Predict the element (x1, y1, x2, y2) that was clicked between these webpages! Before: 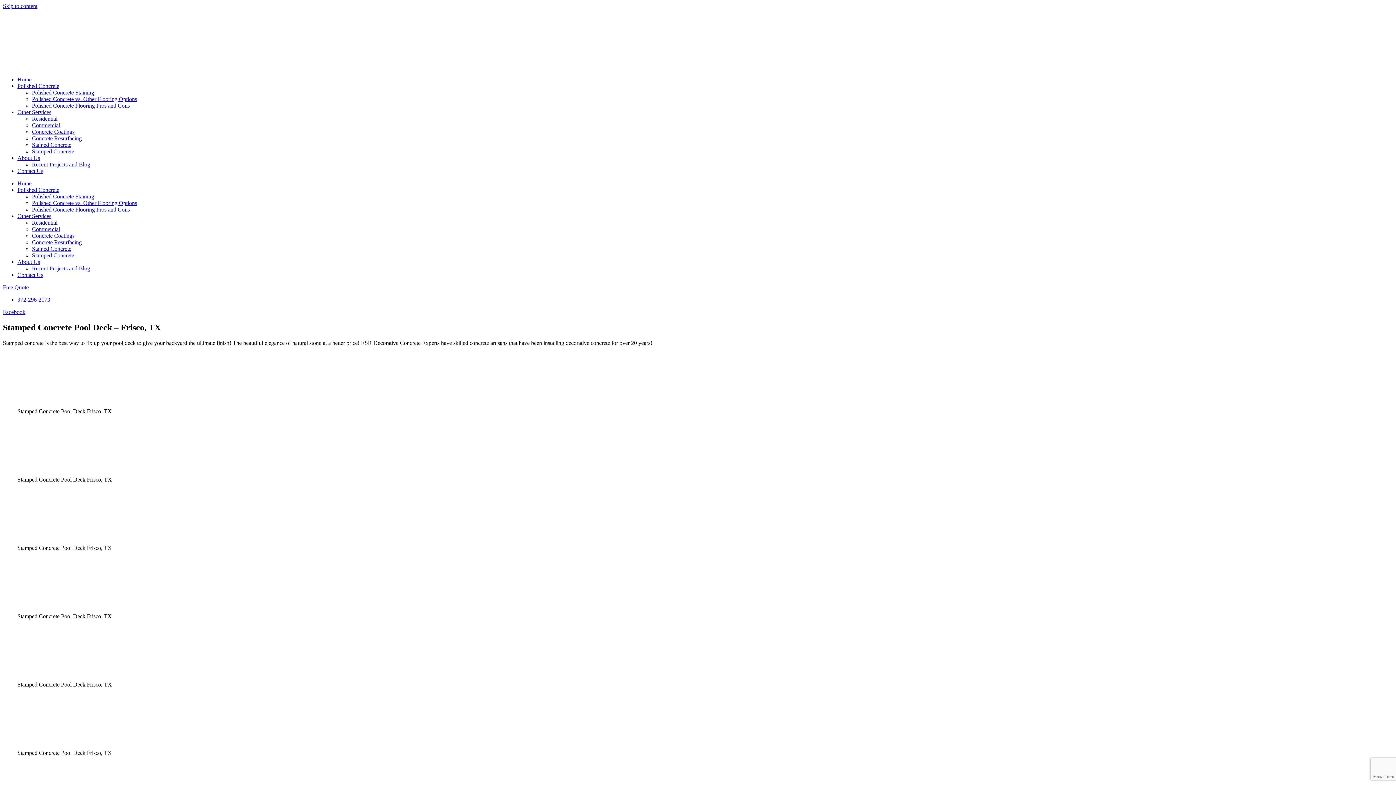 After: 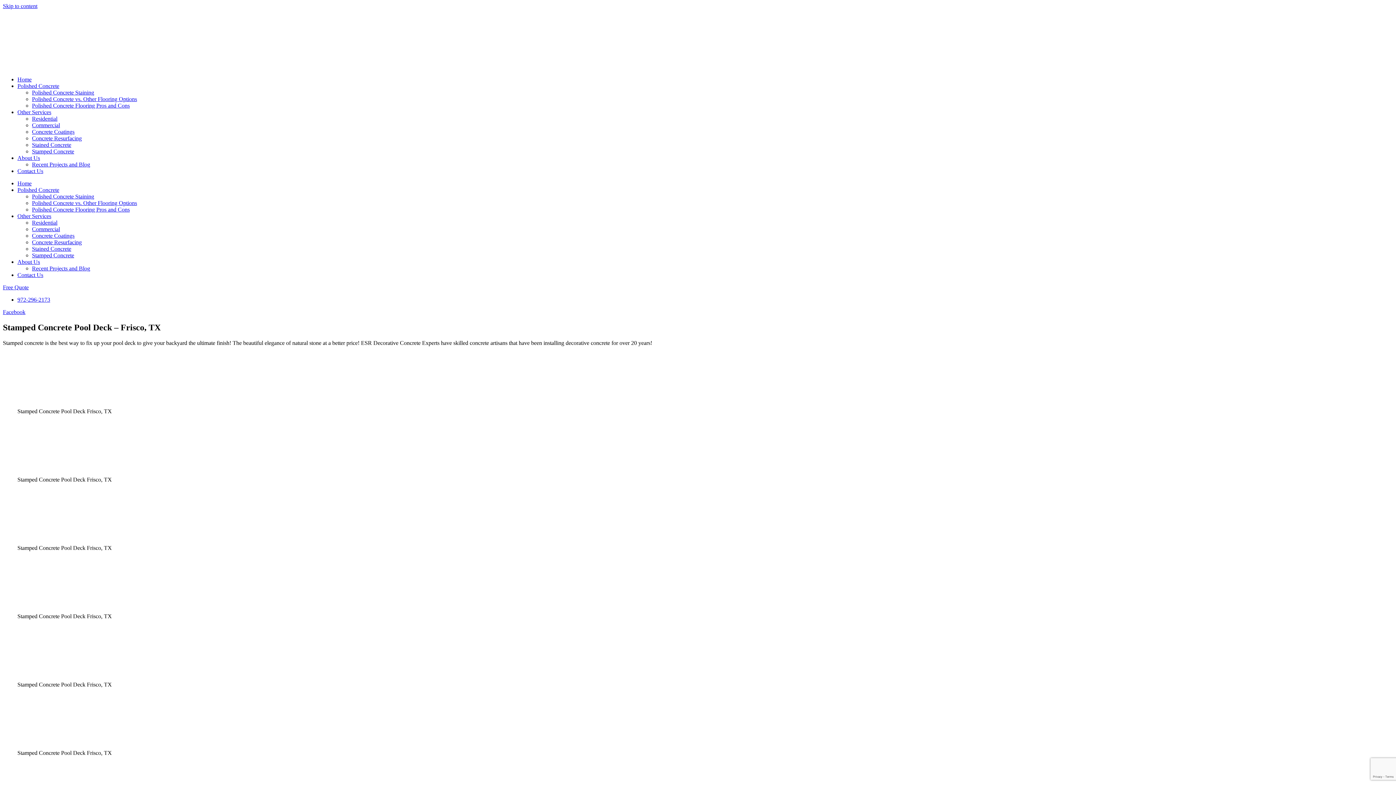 Action: bbox: (2, 2, 37, 9) label: Skip to content